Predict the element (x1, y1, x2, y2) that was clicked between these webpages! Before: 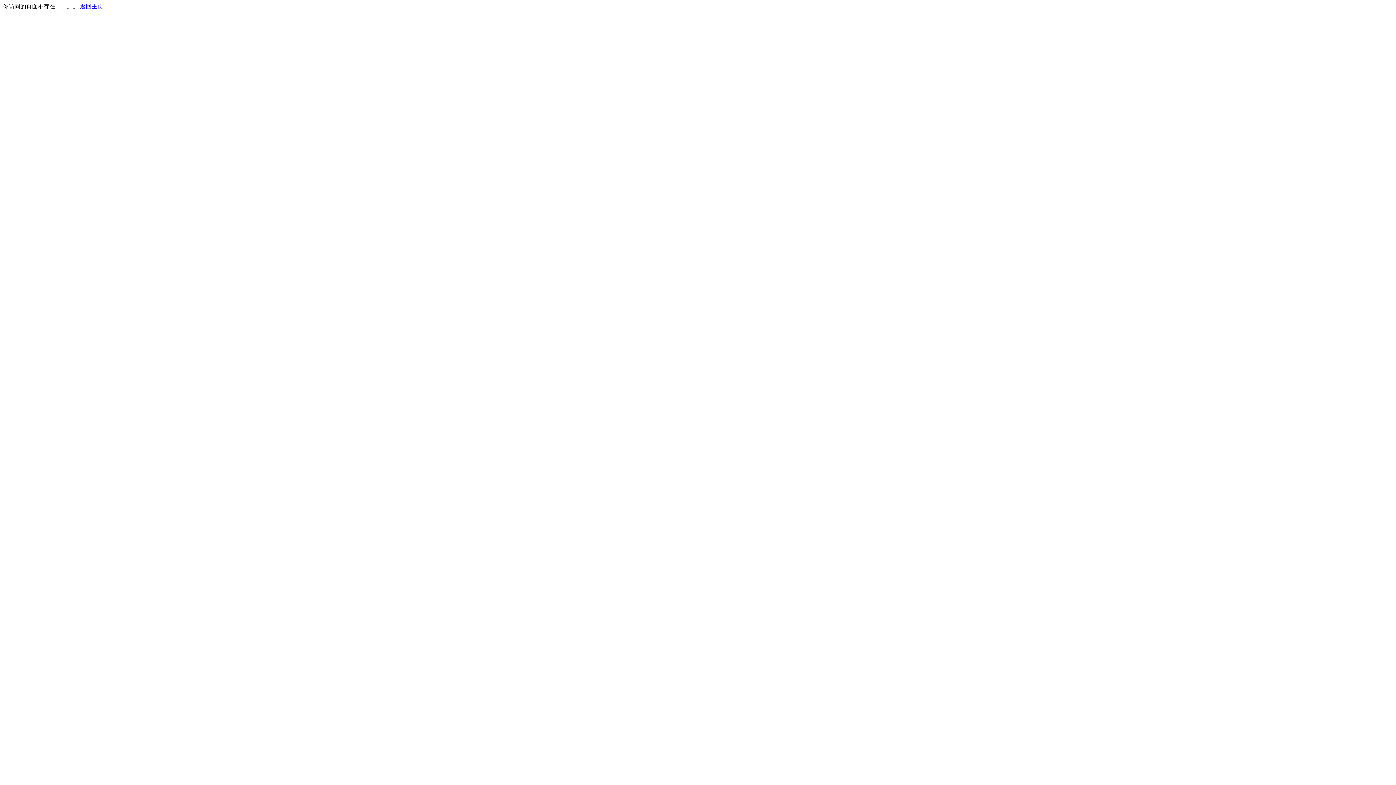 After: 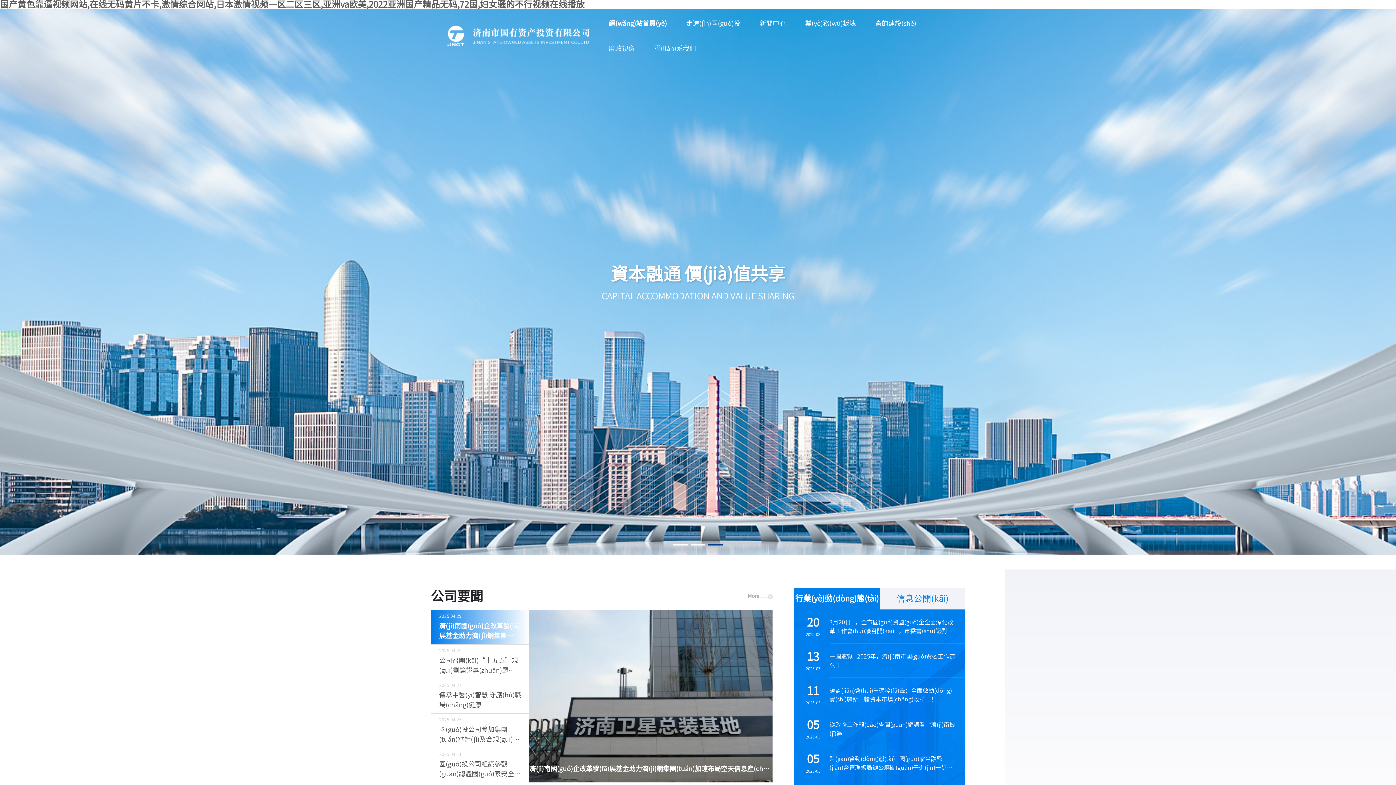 Action: label: 返回主页 bbox: (80, 3, 103, 9)